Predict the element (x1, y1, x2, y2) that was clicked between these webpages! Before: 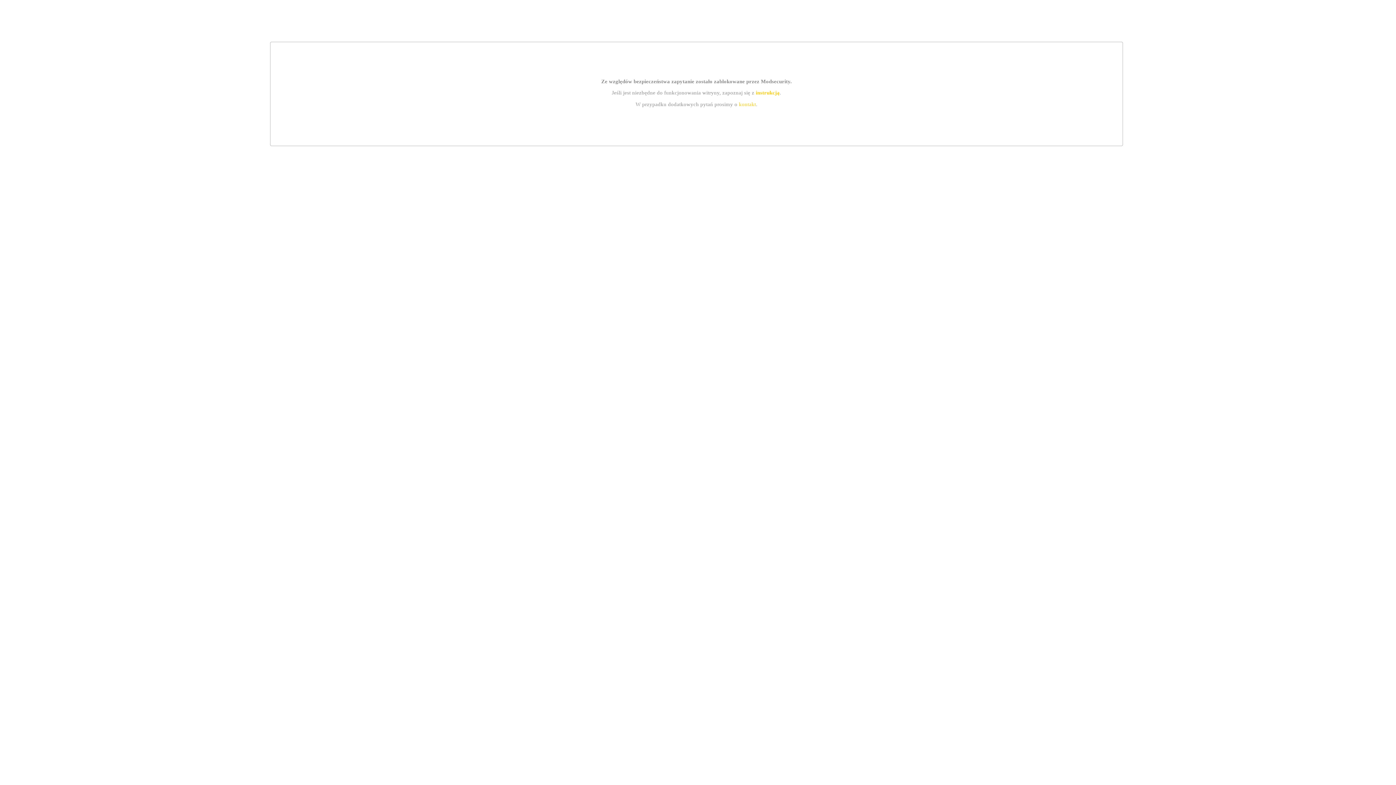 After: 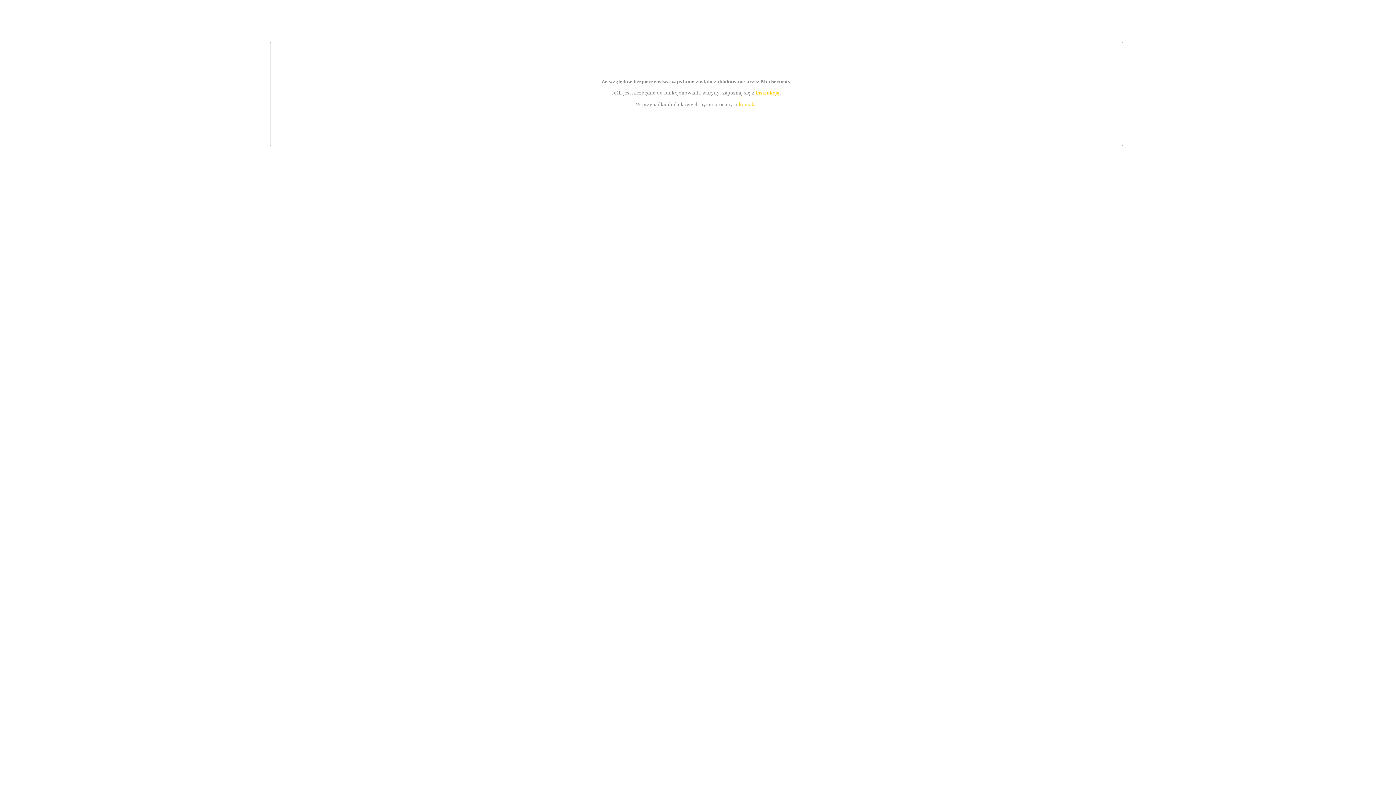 Action: bbox: (739, 101, 756, 107) label: kontakt